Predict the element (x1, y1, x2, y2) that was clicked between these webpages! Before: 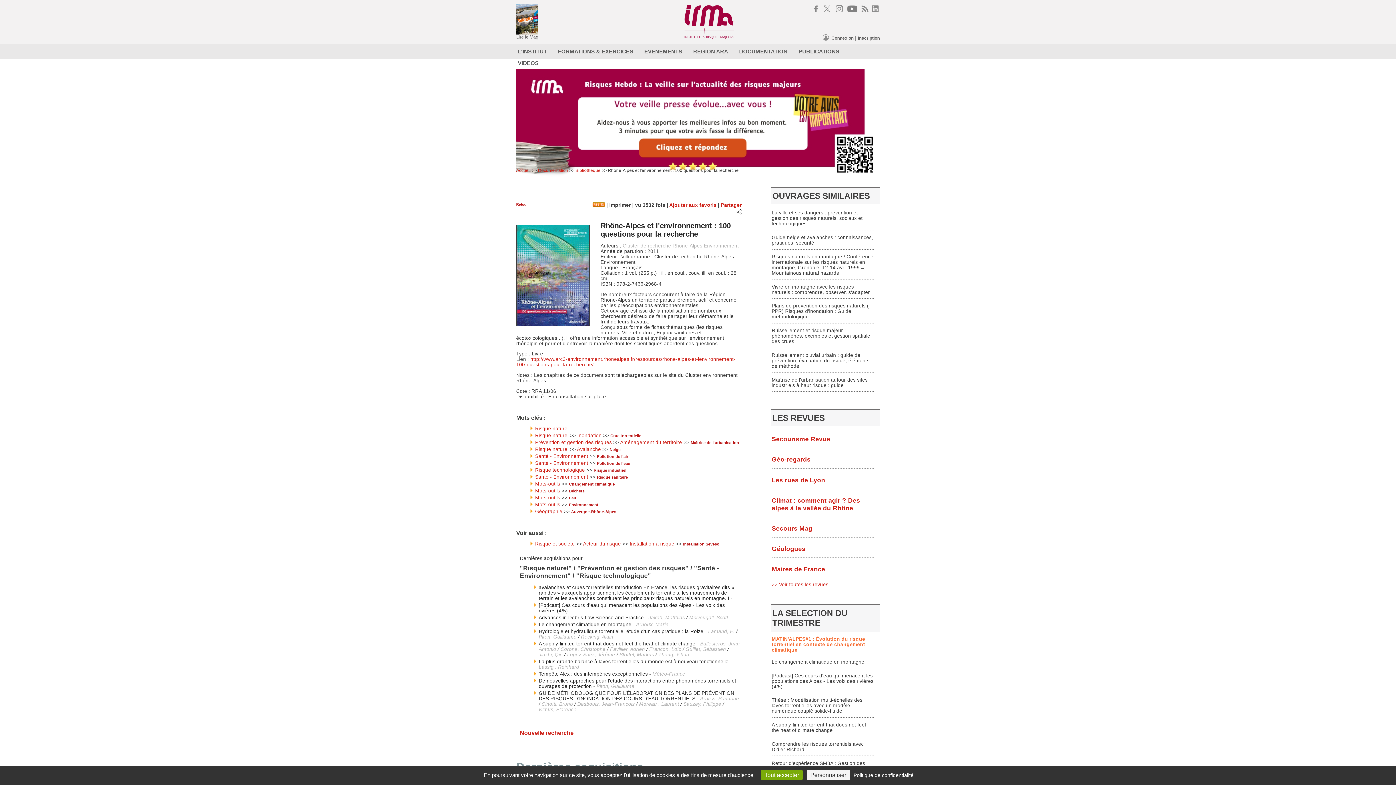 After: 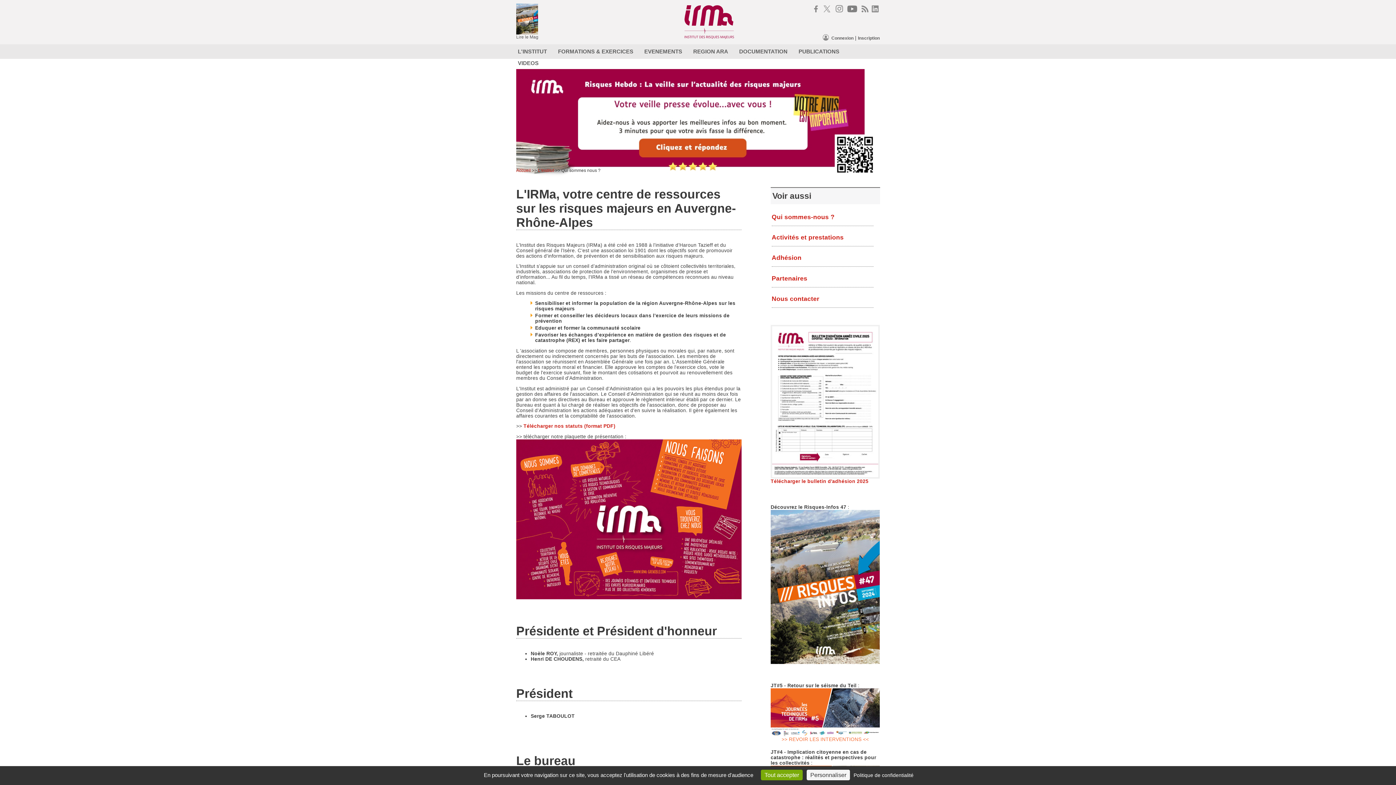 Action: label: L'INSTITUT bbox: (516, 45, 549, 57)